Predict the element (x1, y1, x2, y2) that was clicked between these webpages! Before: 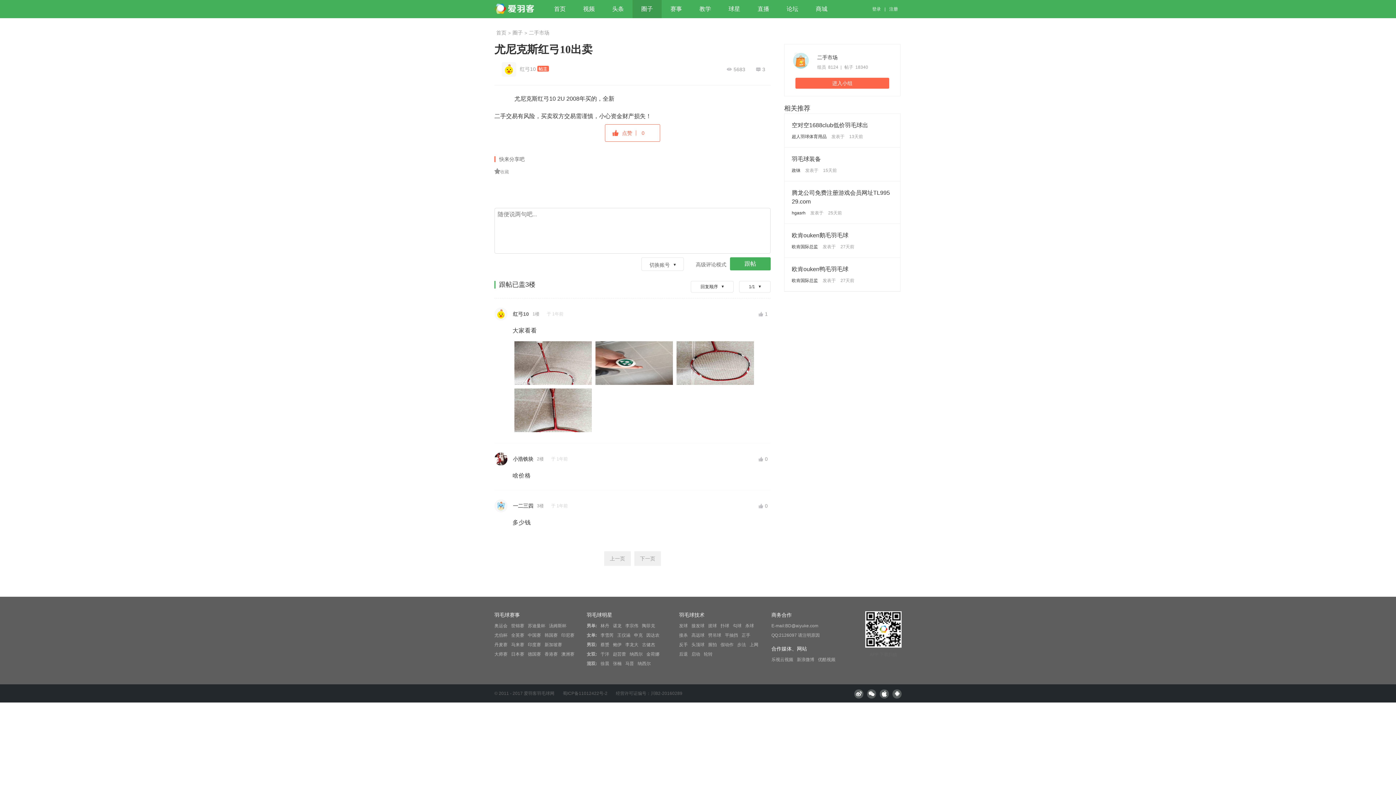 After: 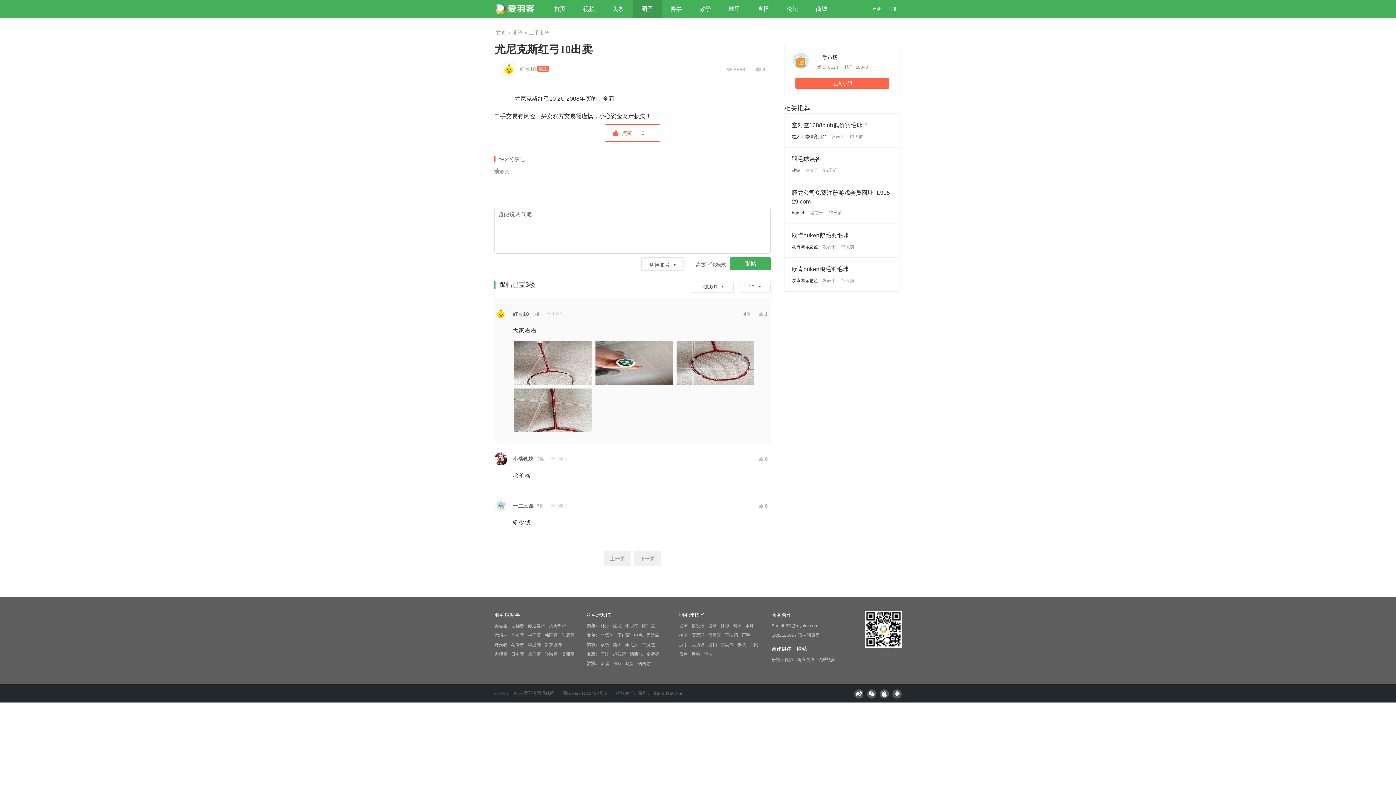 Action: bbox: (514, 342, 592, 348)